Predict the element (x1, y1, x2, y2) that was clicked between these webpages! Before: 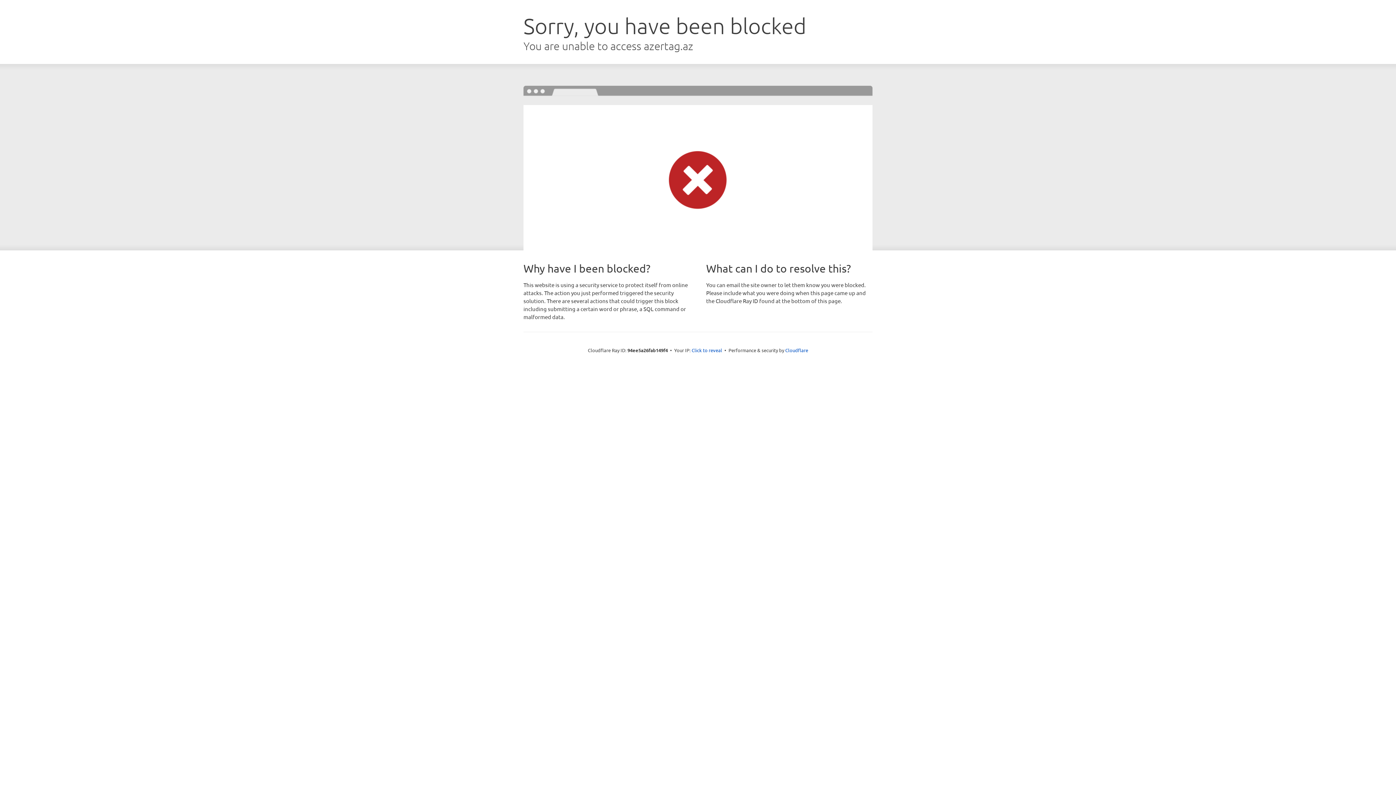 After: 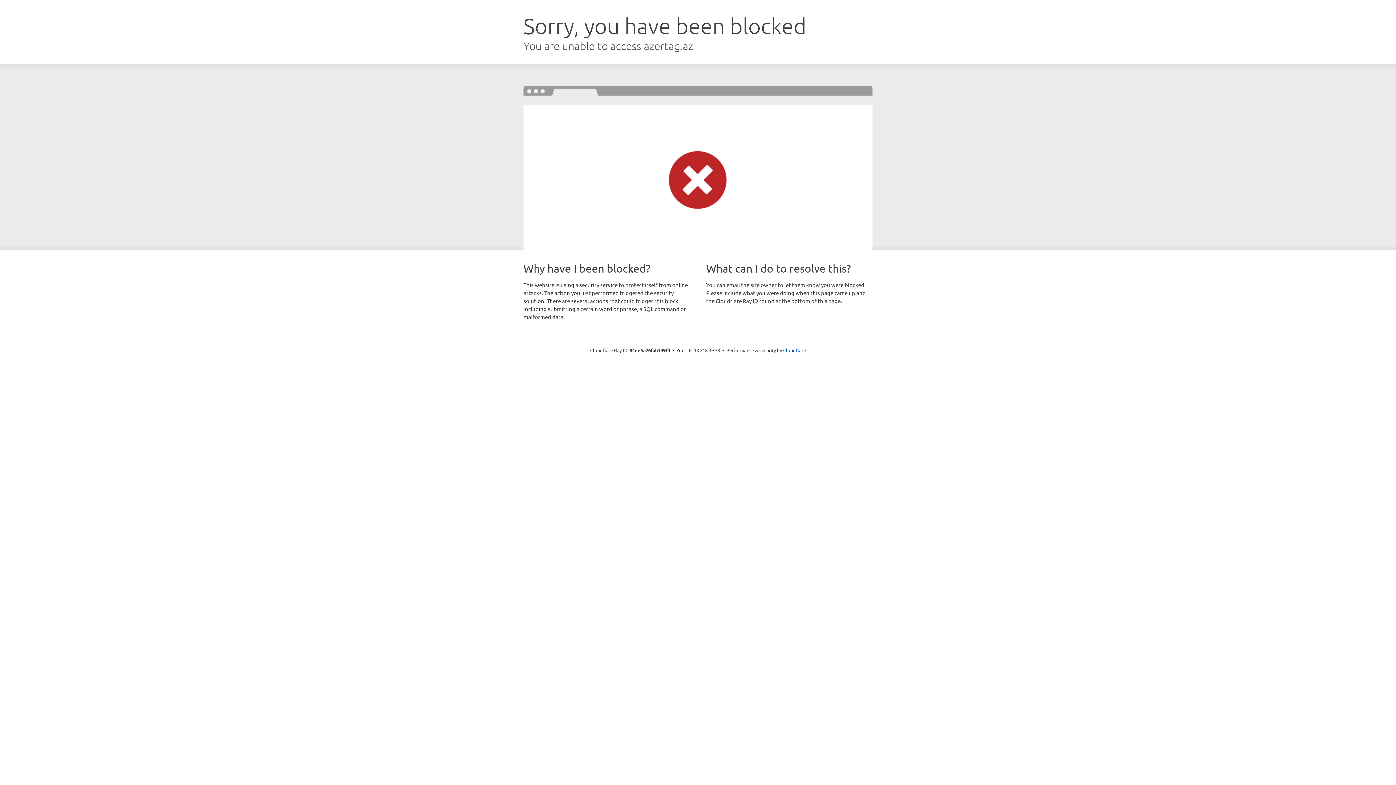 Action: label: Click to reveal bbox: (691, 346, 722, 353)